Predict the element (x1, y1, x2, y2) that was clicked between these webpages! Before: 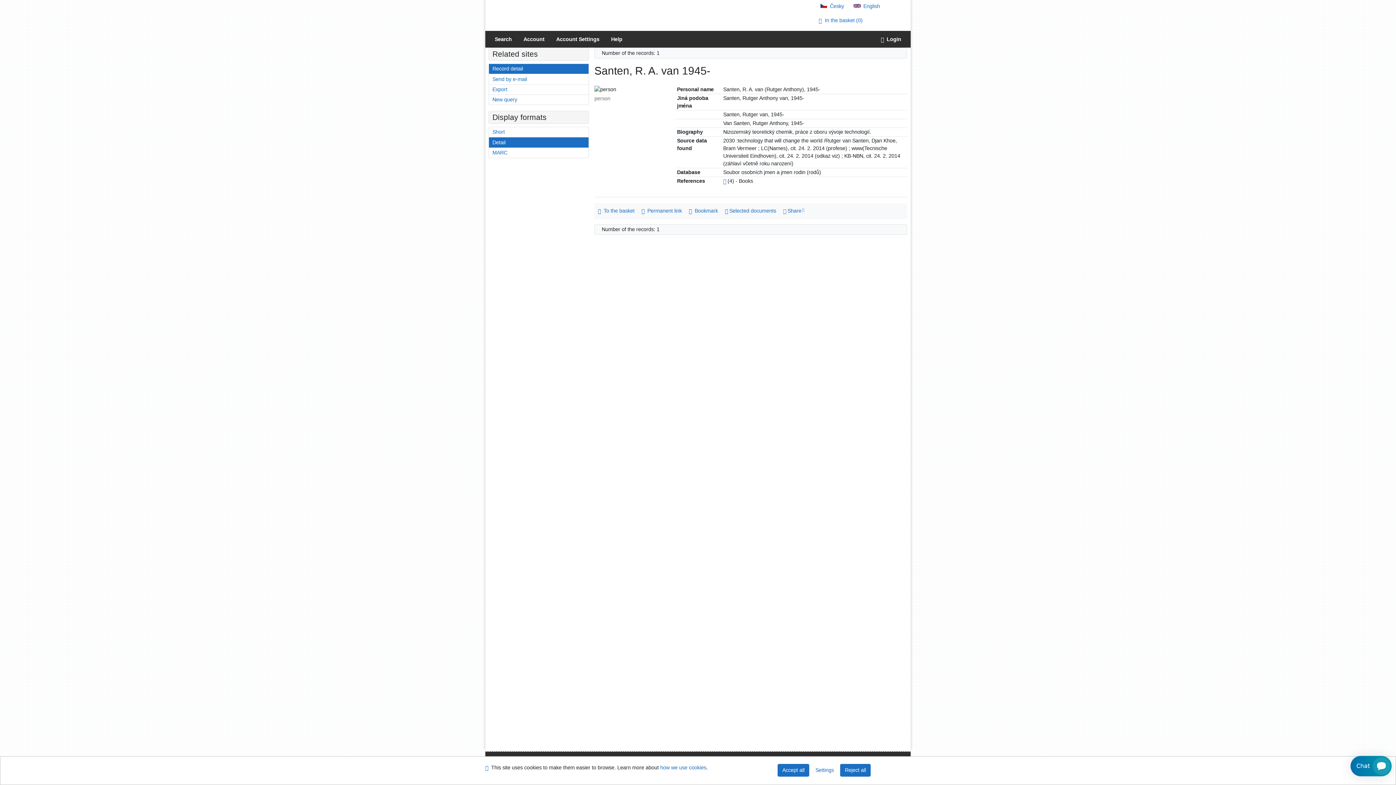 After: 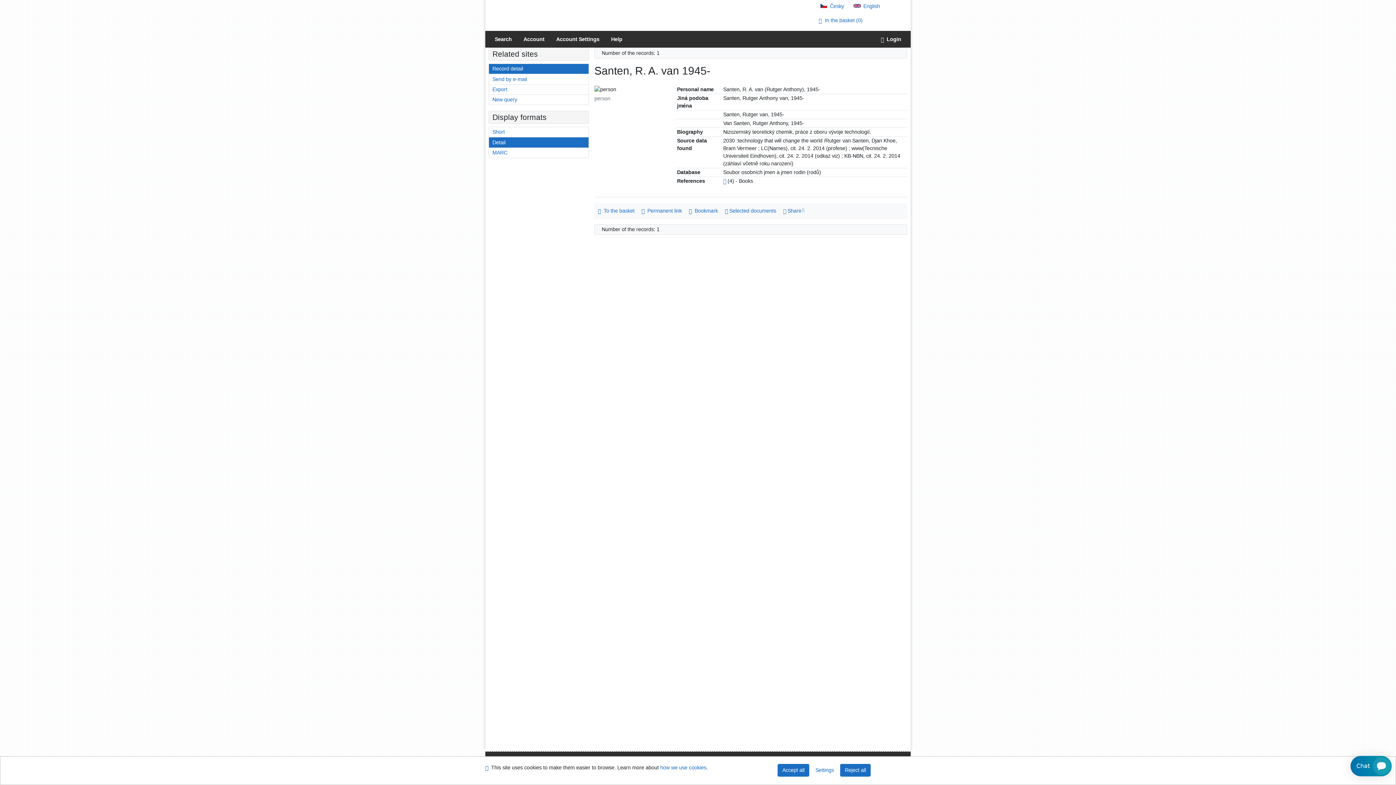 Action: label: English version bbox: (853, 3, 880, 9)